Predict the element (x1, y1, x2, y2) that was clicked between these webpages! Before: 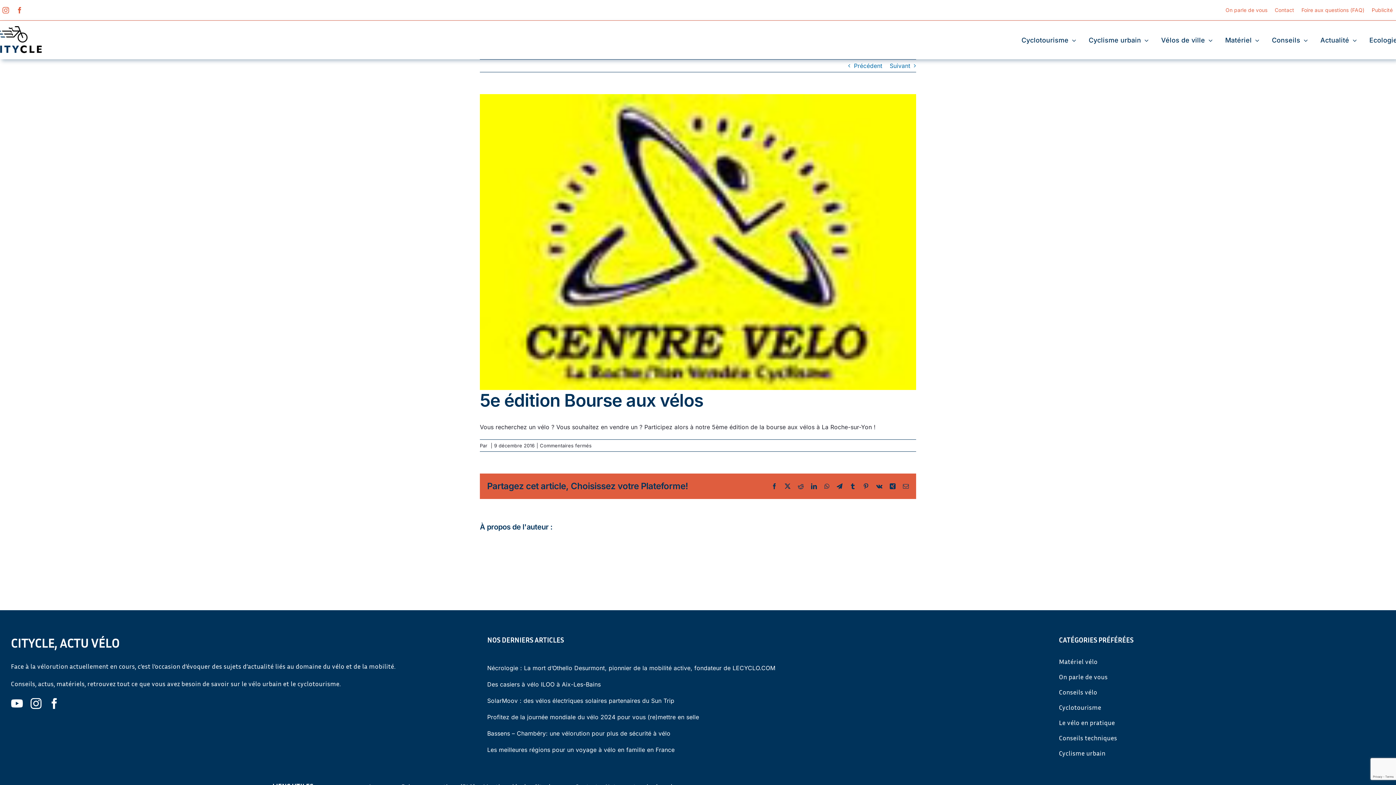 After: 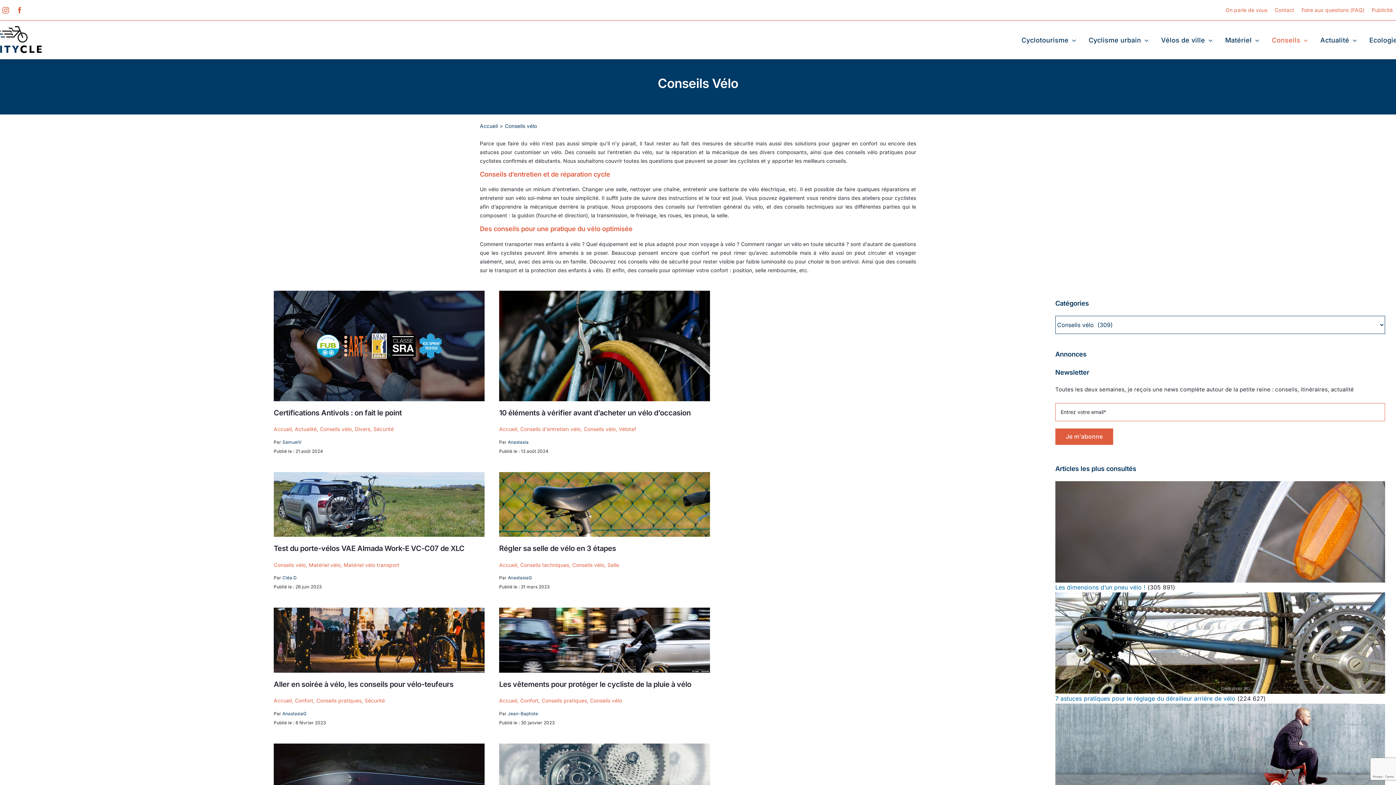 Action: label: Conseils vélo bbox: (1059, 688, 1361, 696)